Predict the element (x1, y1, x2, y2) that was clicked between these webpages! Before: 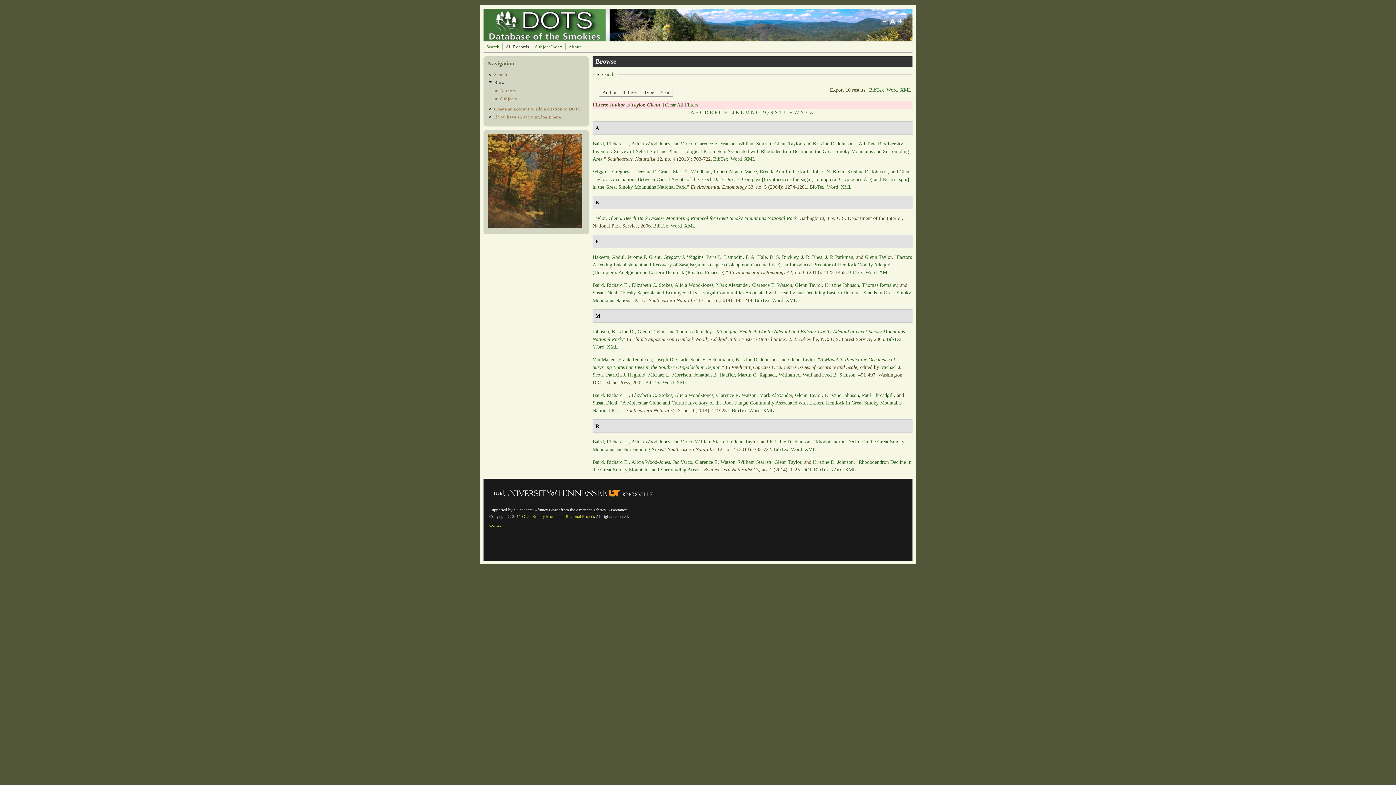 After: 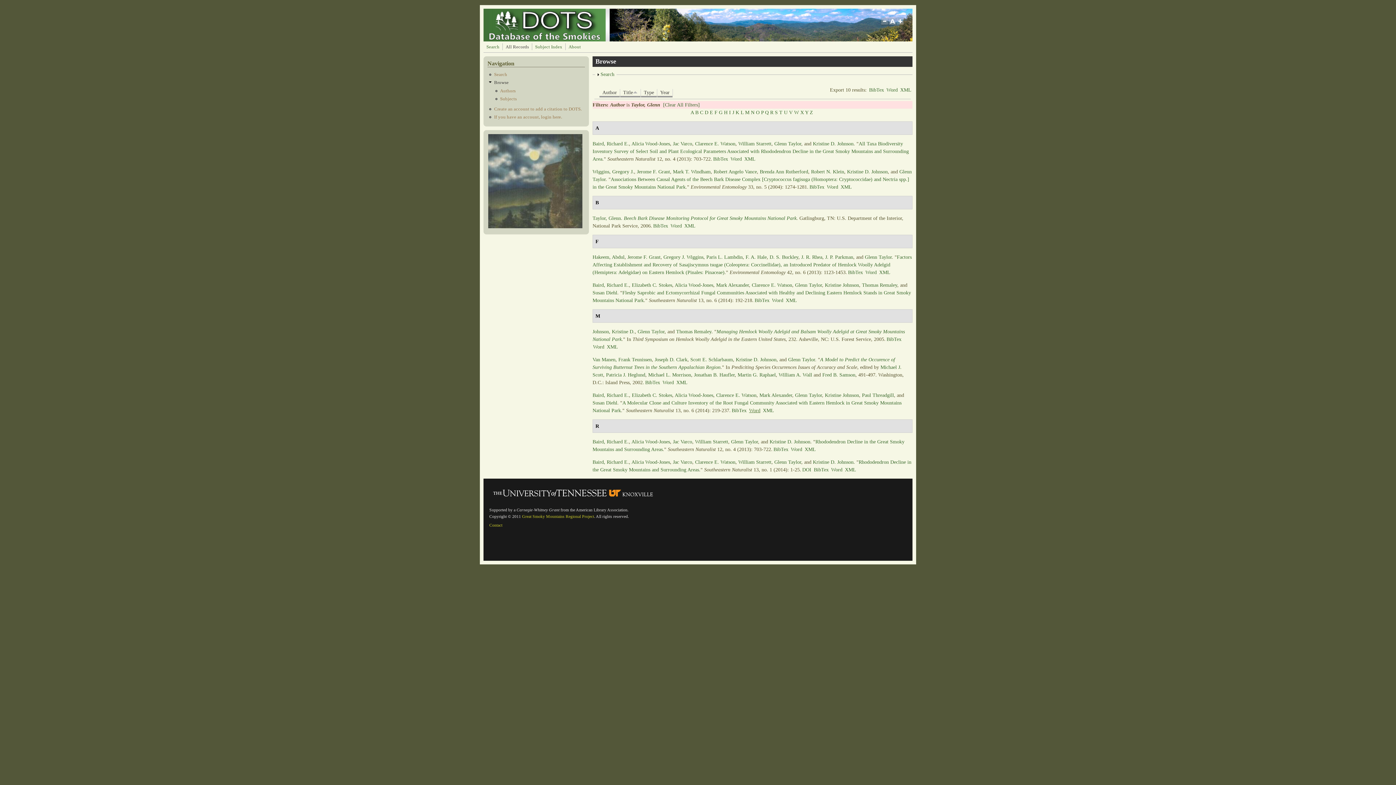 Action: bbox: (749, 408, 760, 413) label: Word